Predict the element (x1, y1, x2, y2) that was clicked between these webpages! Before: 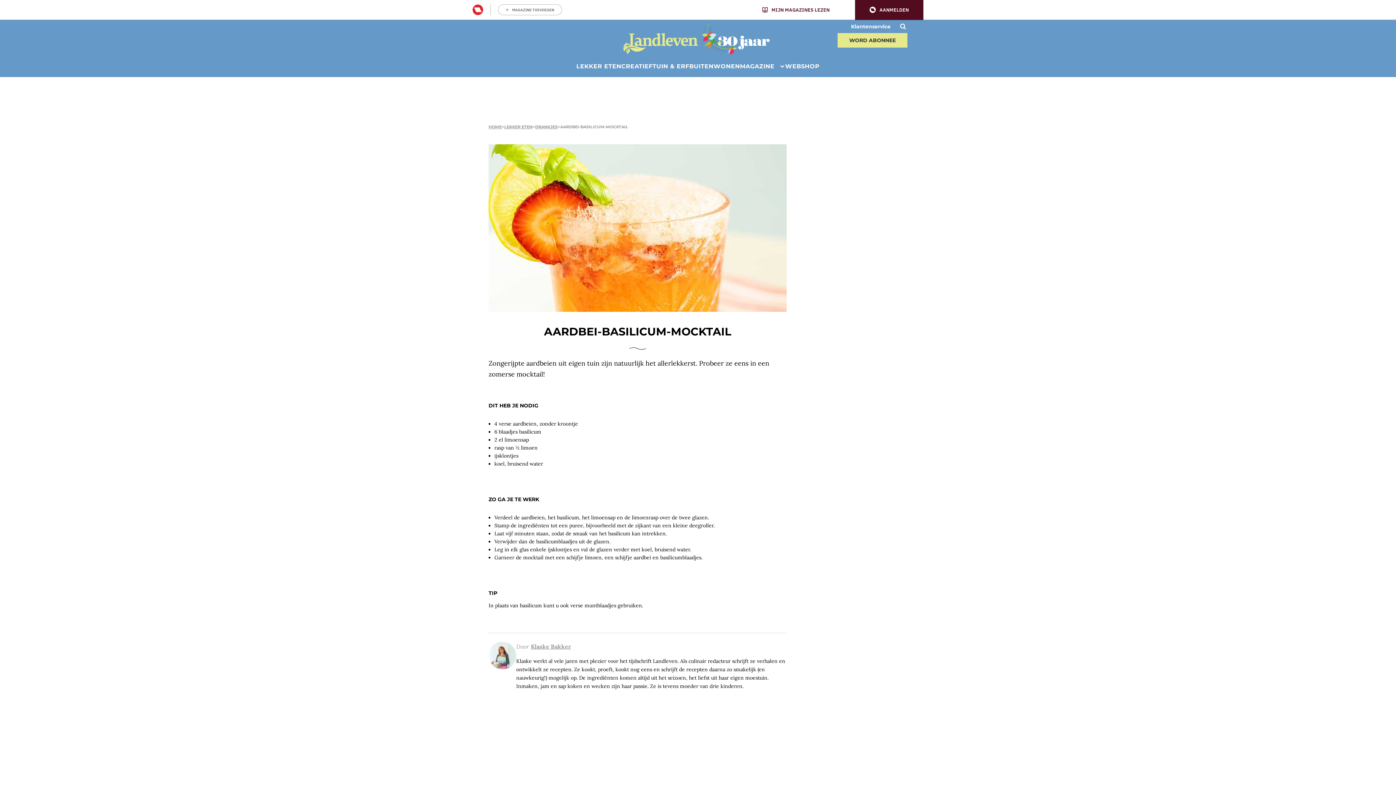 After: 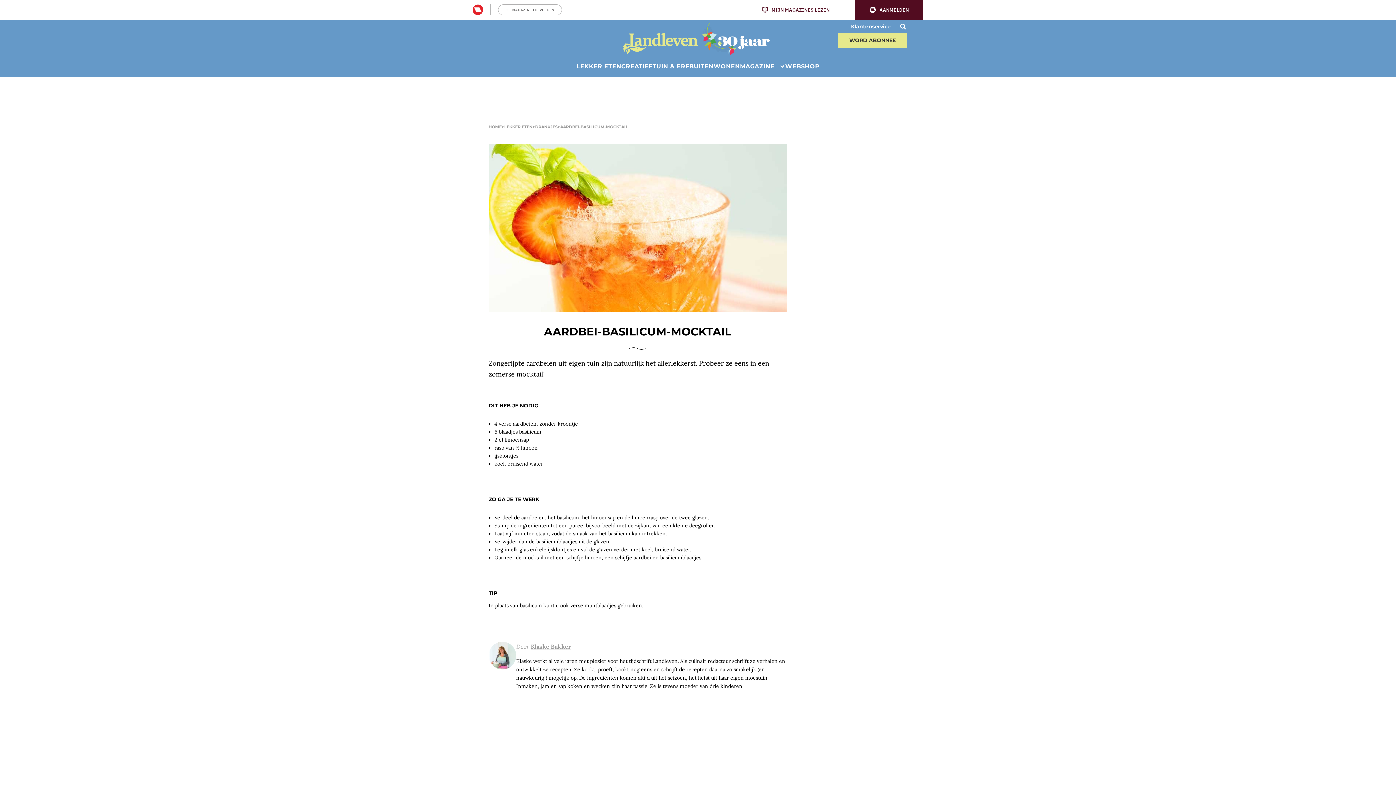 Action: label: MAGAZINE  bbox: (740, 62, 785, 69)